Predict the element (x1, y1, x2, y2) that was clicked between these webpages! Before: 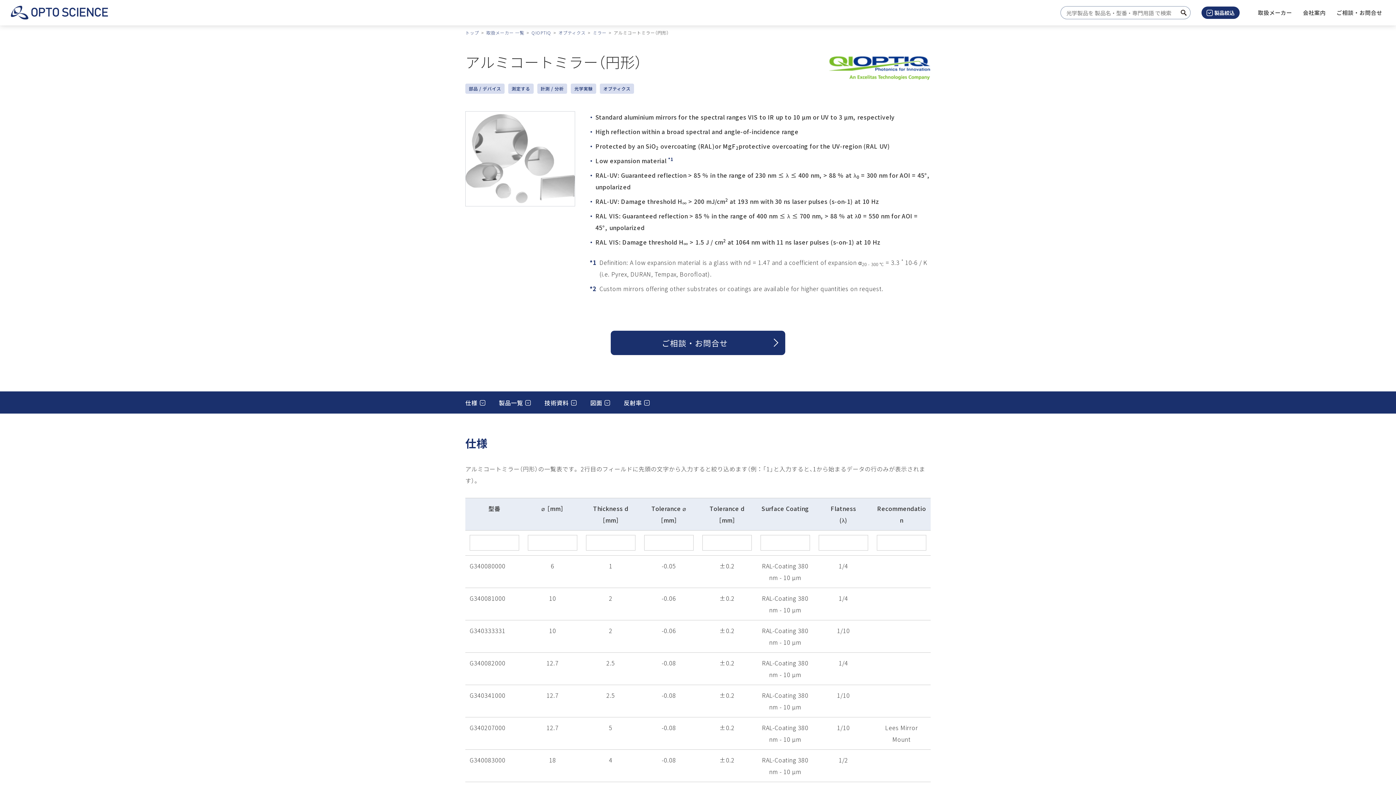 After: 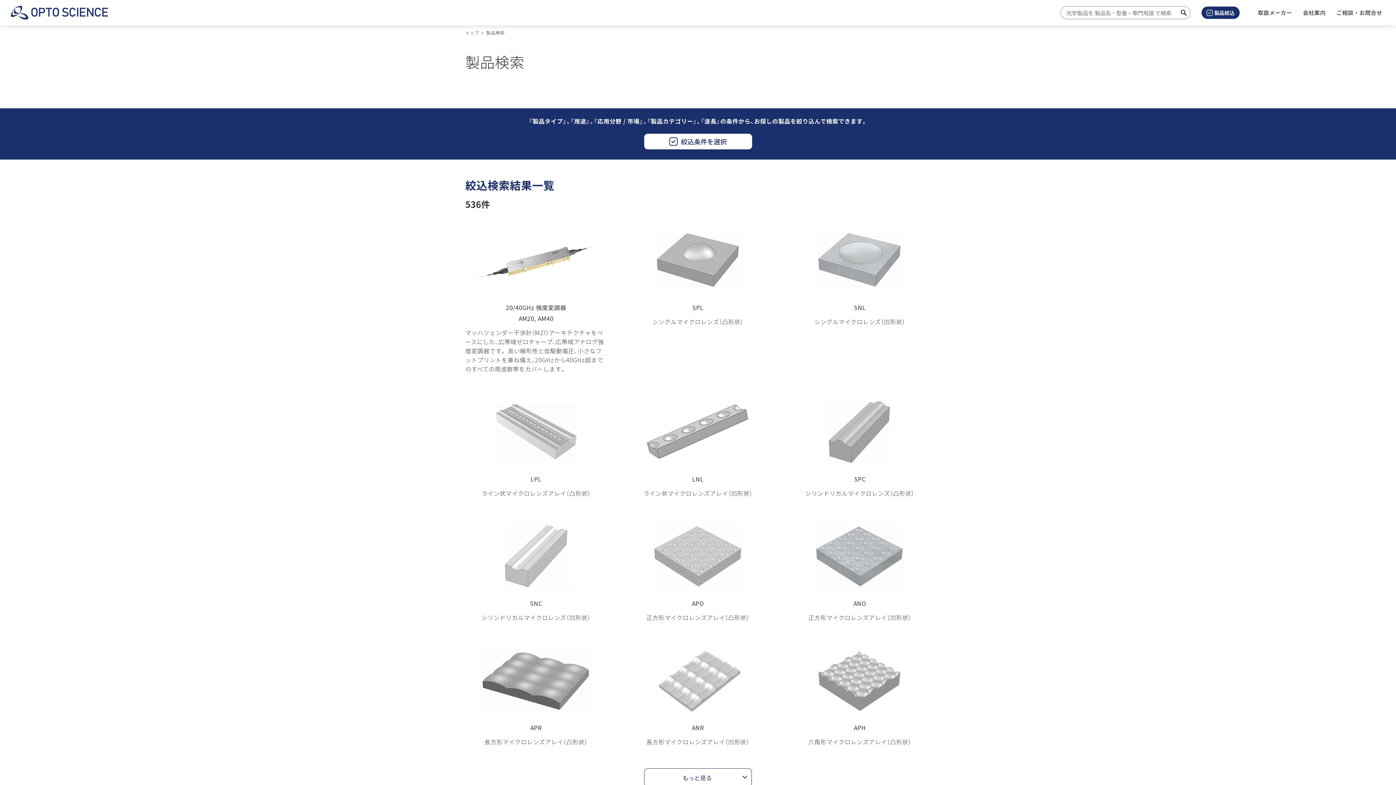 Action: bbox: (537, 83, 567, 93) label: 計測 / 分析